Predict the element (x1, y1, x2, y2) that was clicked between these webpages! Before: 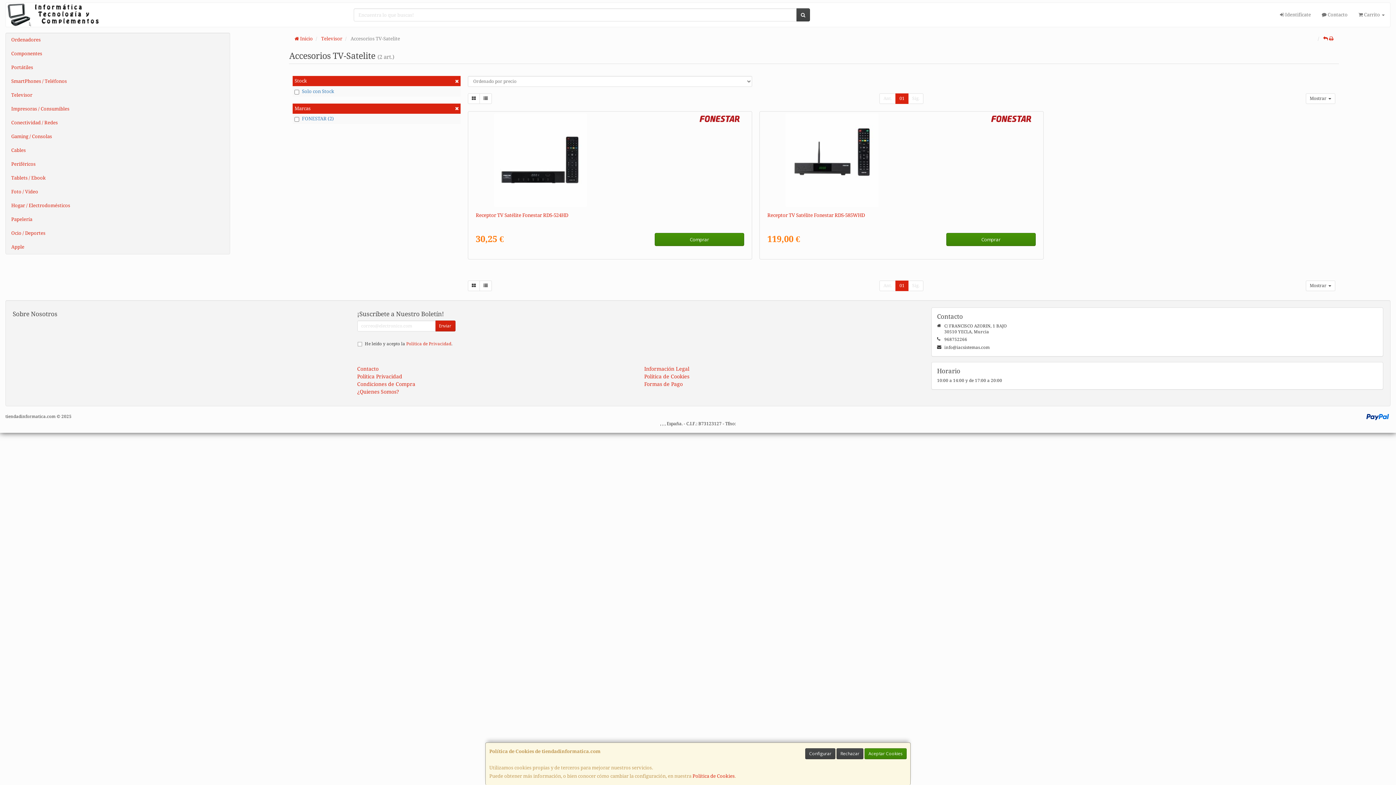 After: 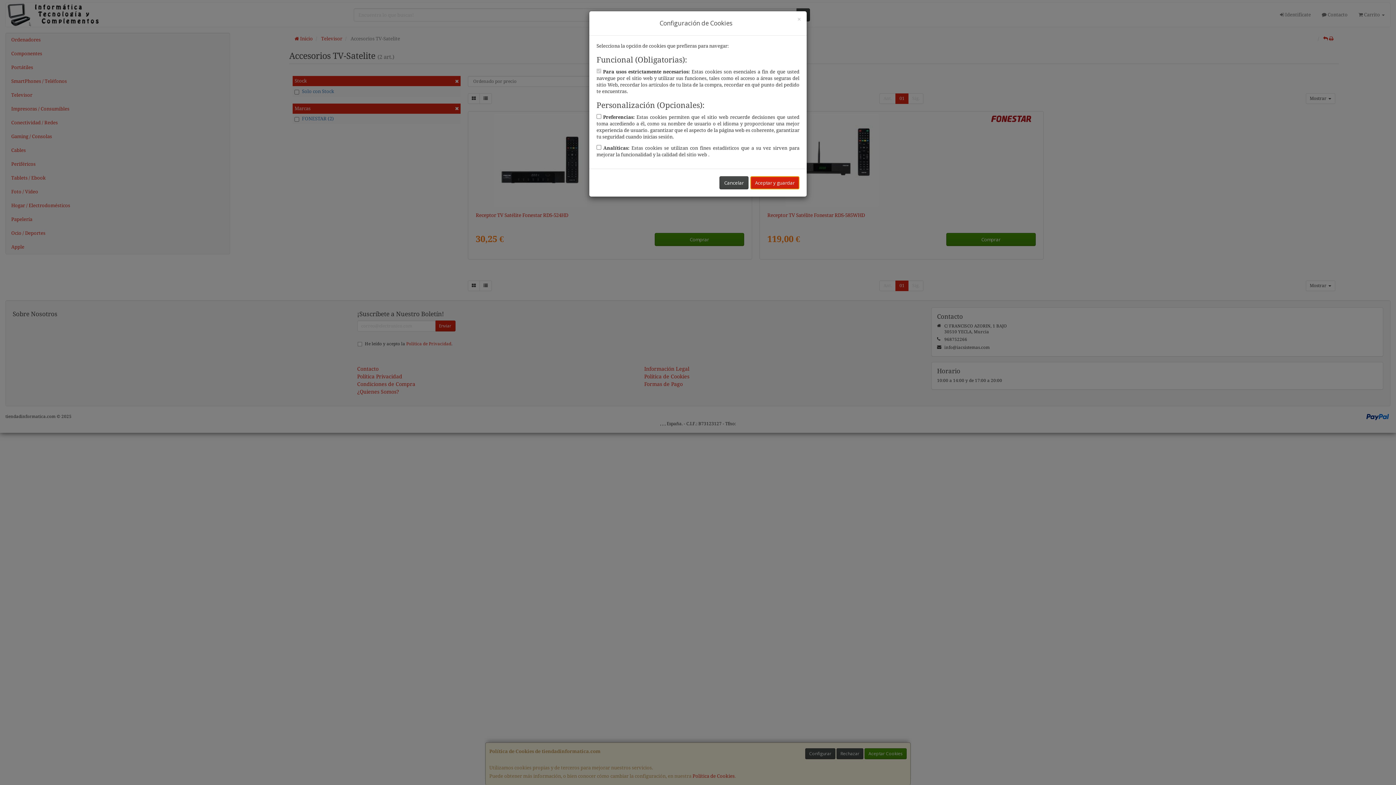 Action: bbox: (805, 748, 835, 759) label: Configurar